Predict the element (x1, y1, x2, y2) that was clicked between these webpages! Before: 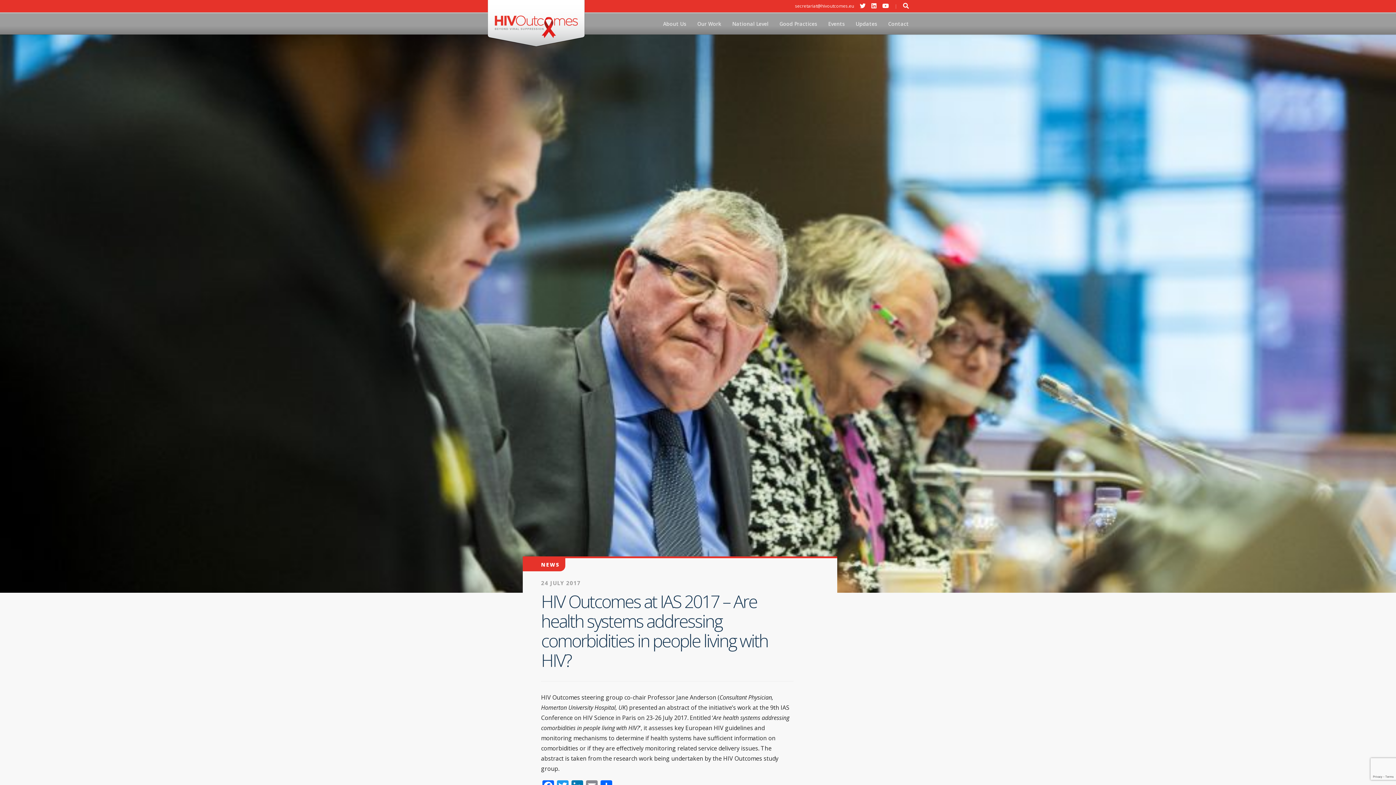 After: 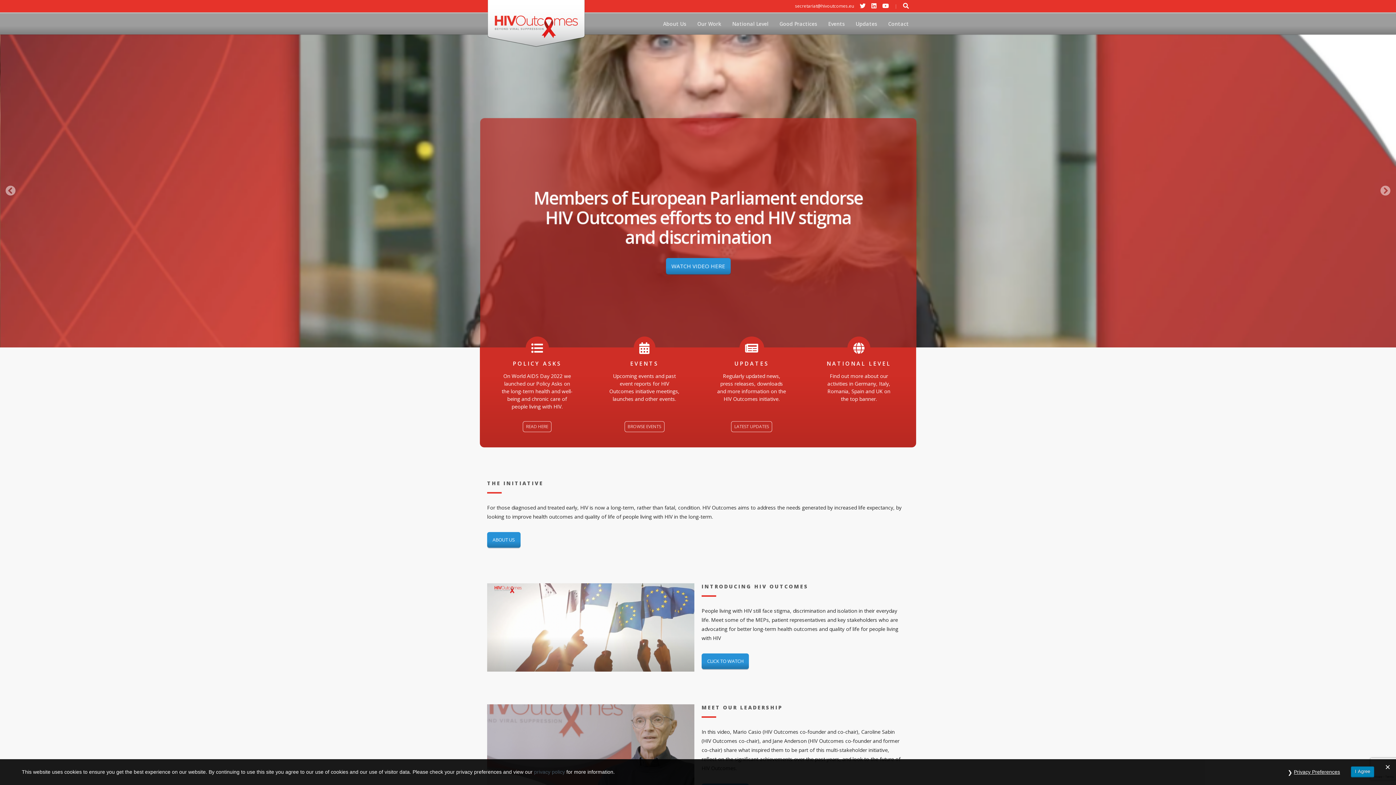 Action: bbox: (487, 41, 585, 49)